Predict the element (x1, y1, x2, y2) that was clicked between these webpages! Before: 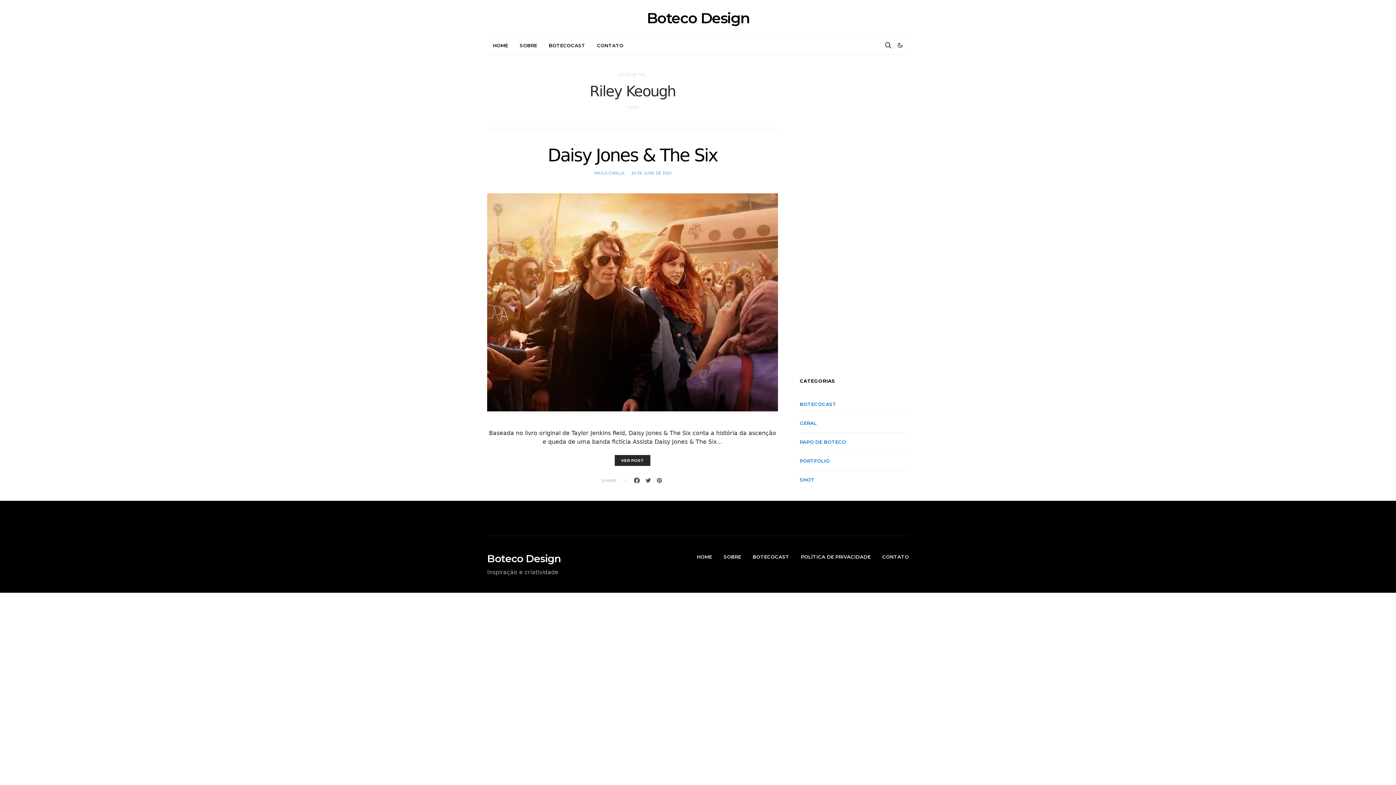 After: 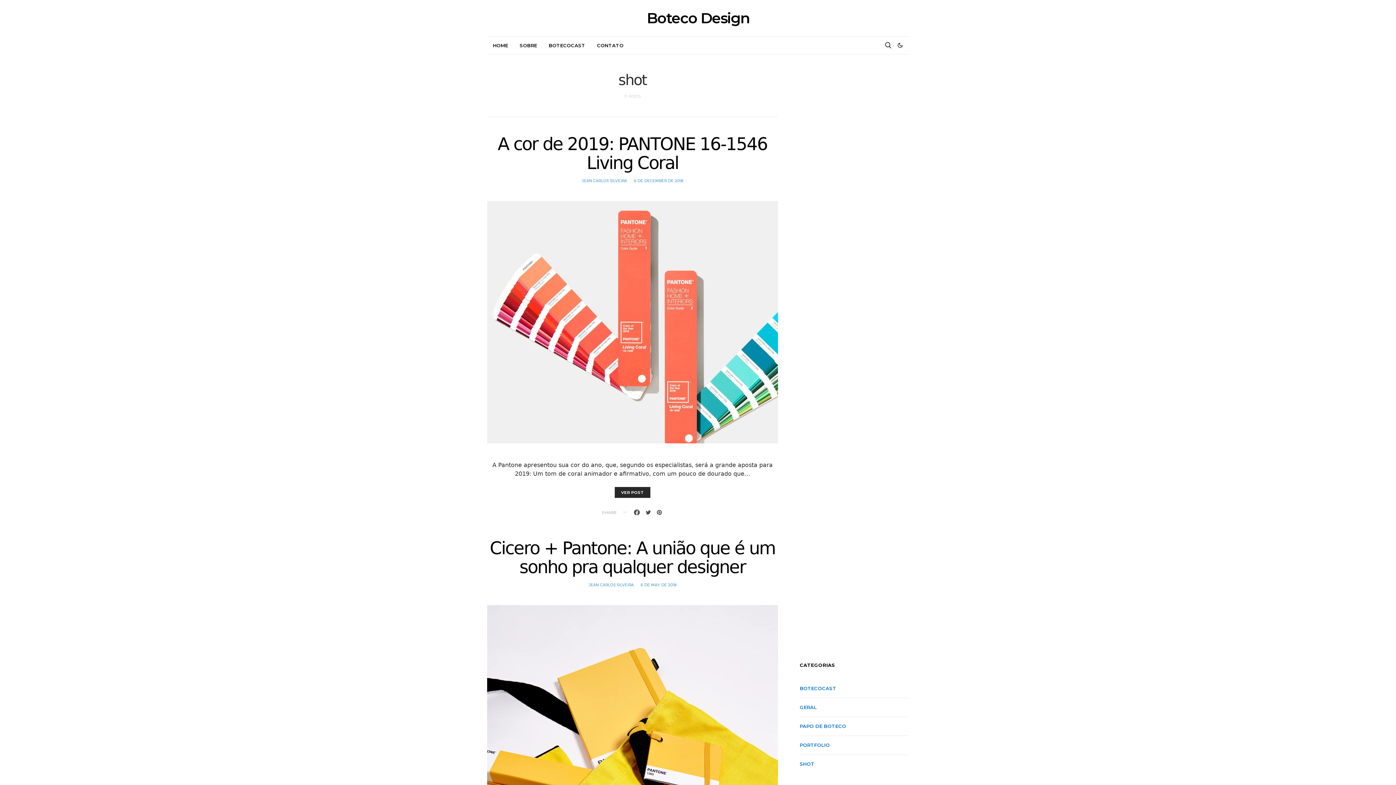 Action: bbox: (800, 476, 814, 483) label: SHOT